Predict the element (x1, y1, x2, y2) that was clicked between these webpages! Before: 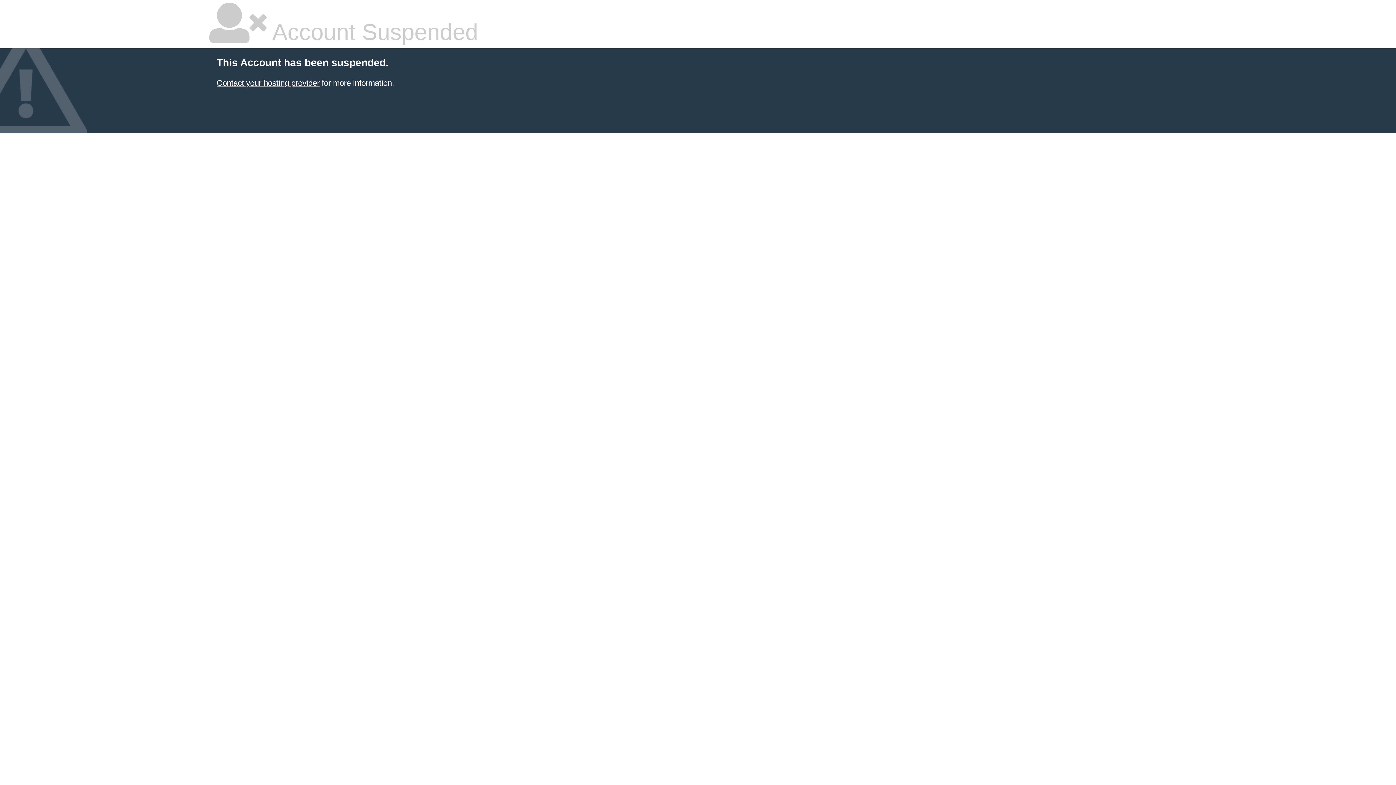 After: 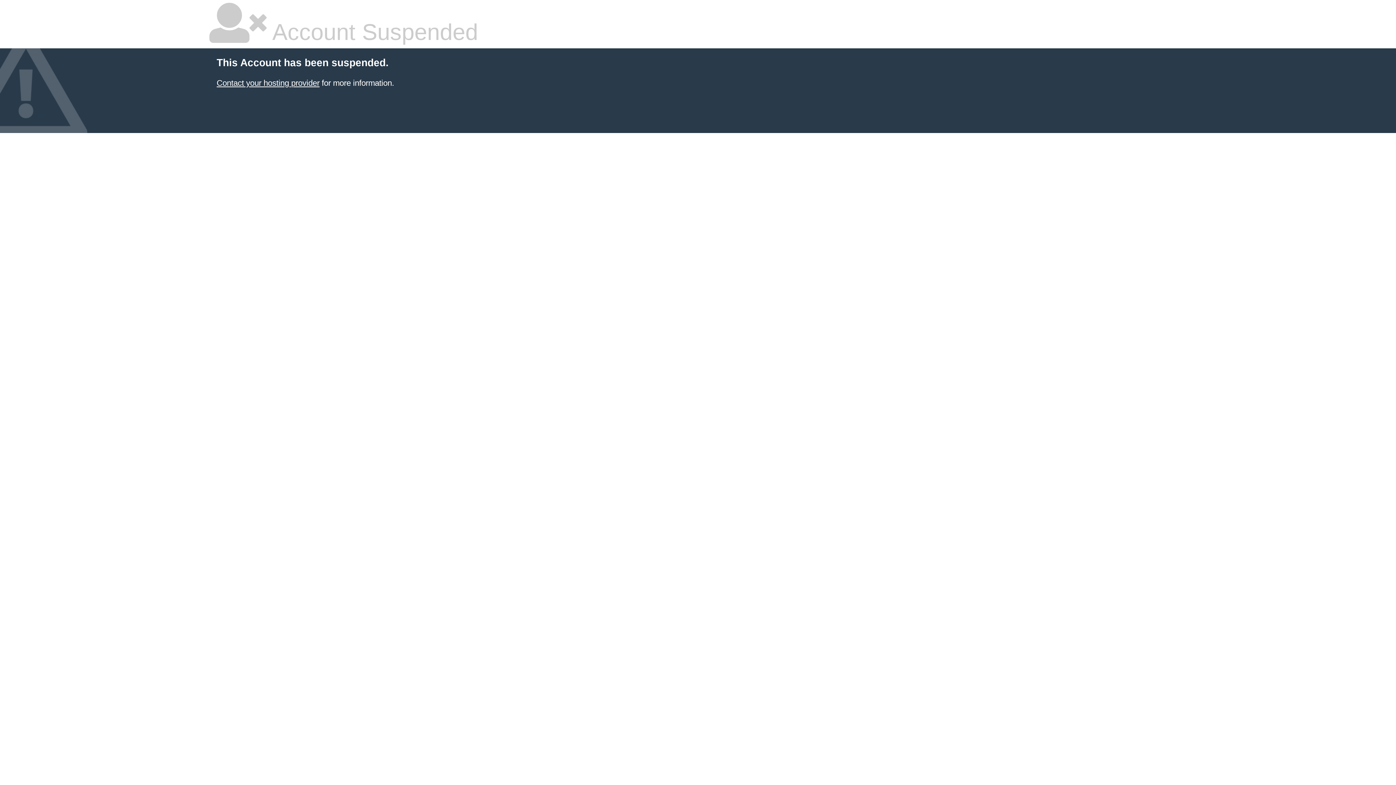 Action: bbox: (216, 78, 319, 87) label: Contact your hosting provider